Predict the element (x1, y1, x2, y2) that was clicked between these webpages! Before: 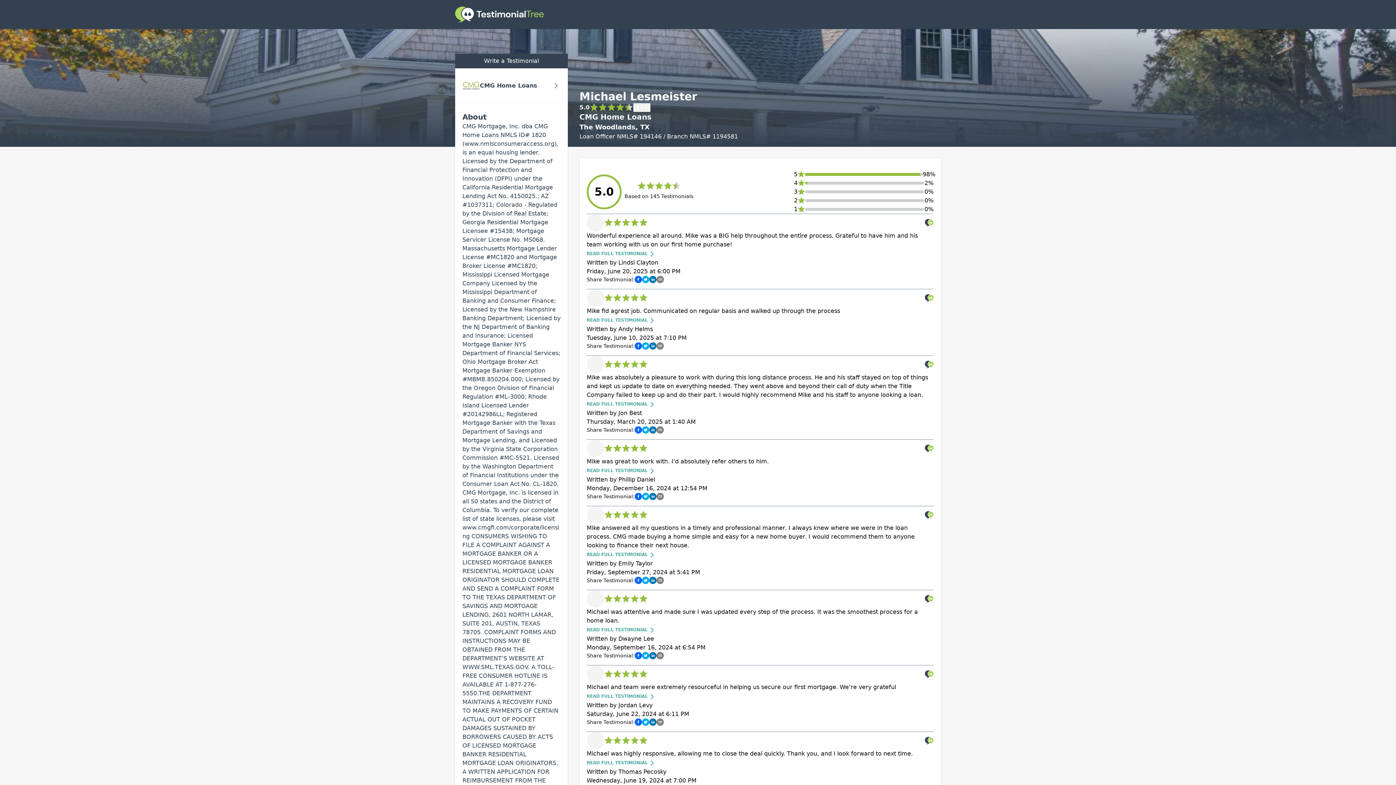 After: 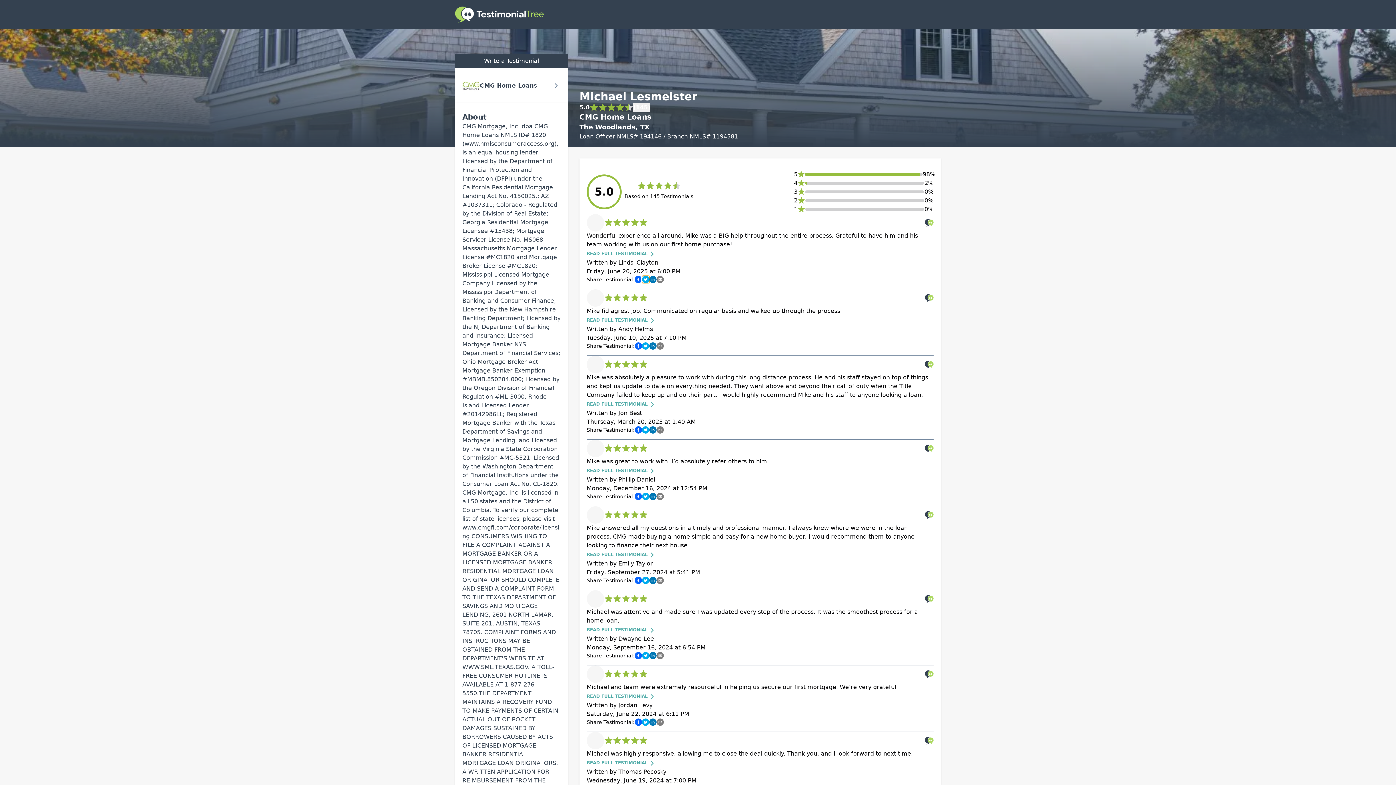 Action: bbox: (642, 276, 649, 283)